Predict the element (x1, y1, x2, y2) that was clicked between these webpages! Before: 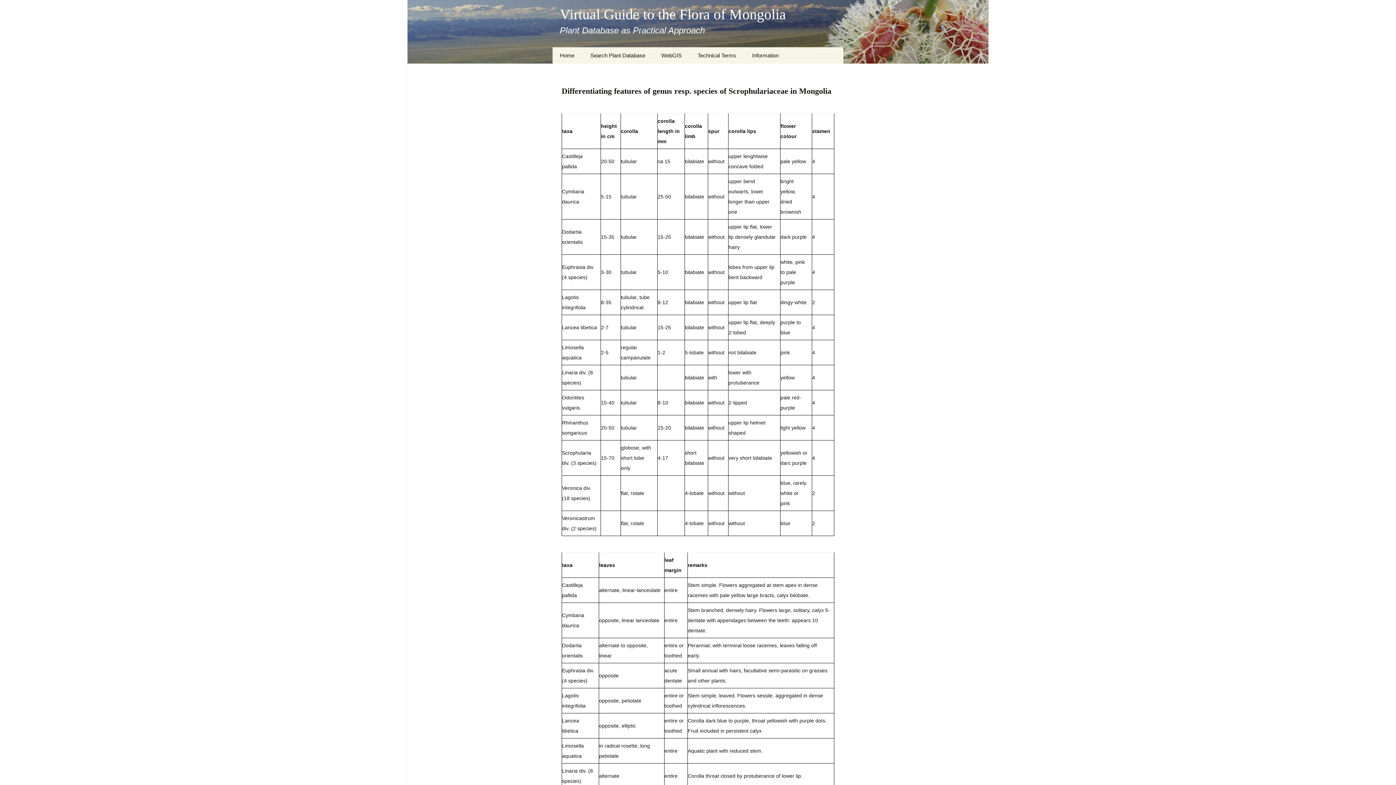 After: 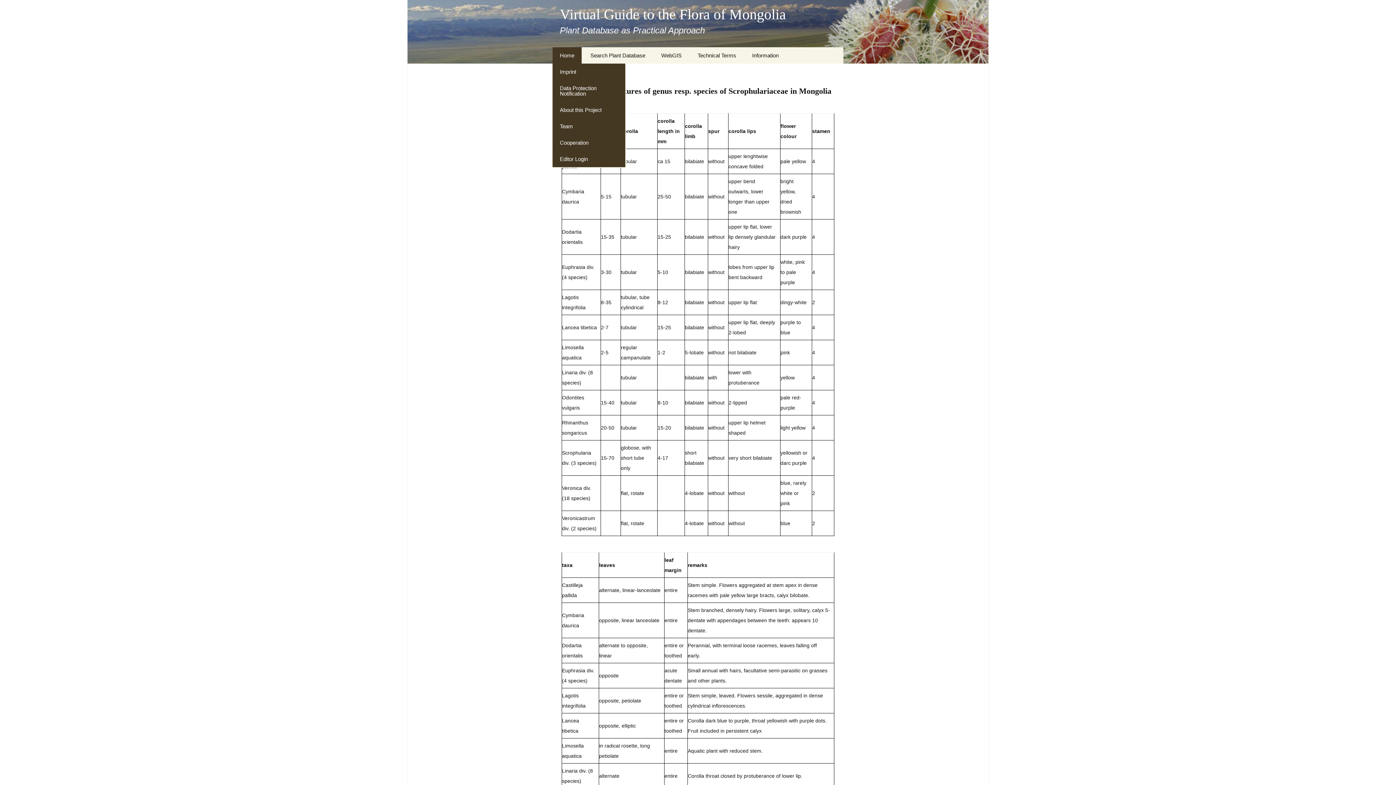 Action: label: Home bbox: (552, 47, 581, 63)